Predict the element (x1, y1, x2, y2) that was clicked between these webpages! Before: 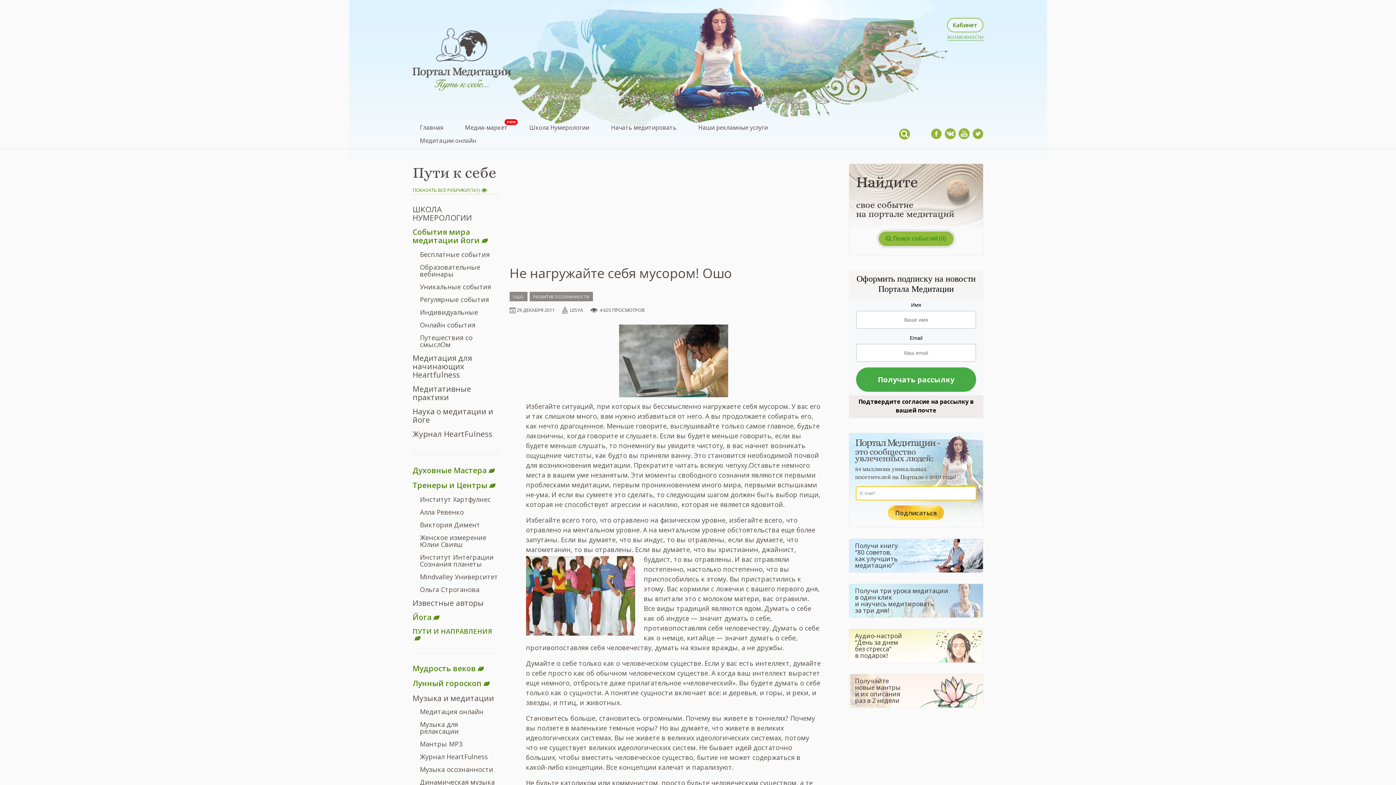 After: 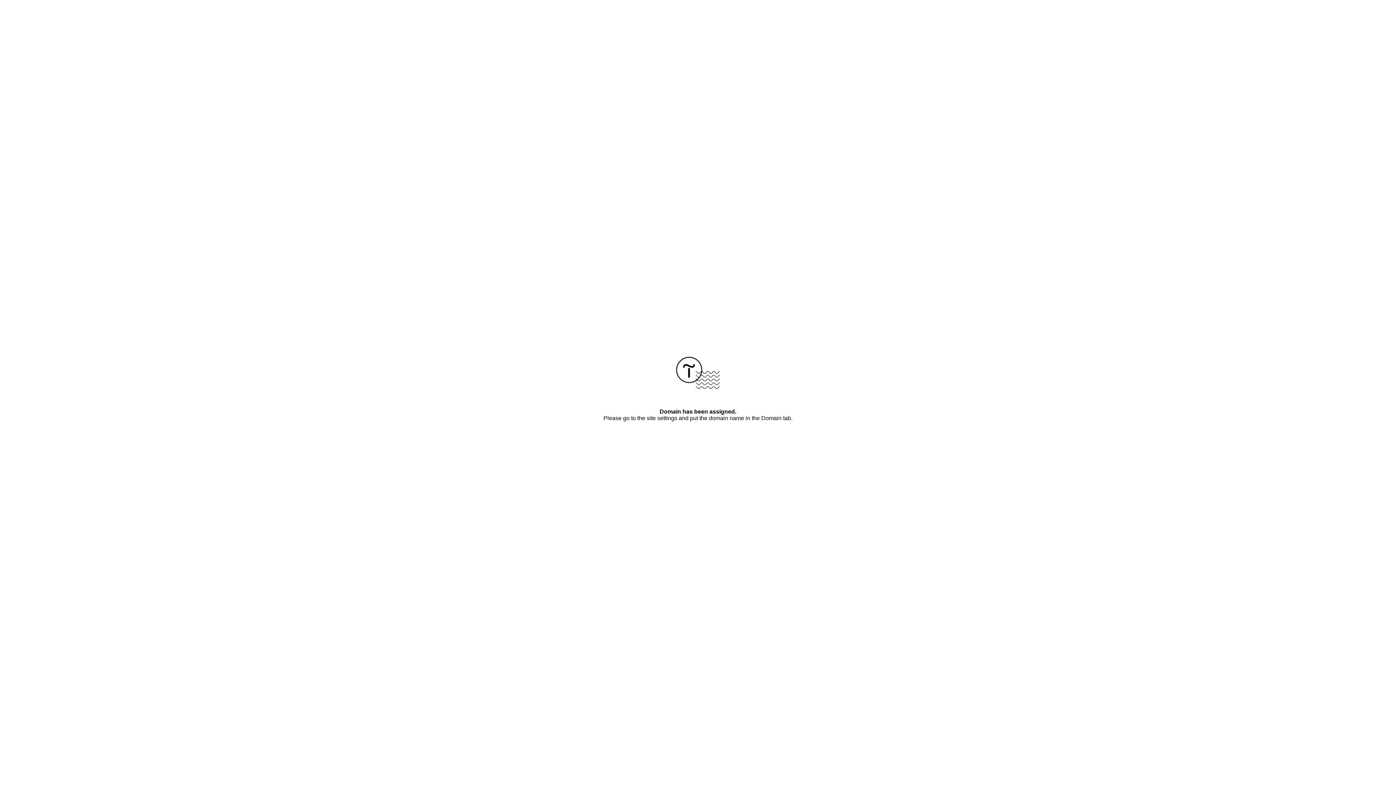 Action: bbox: (412, 204, 472, 222) label: ШКОЛА НУМЕРОЛОГИИ